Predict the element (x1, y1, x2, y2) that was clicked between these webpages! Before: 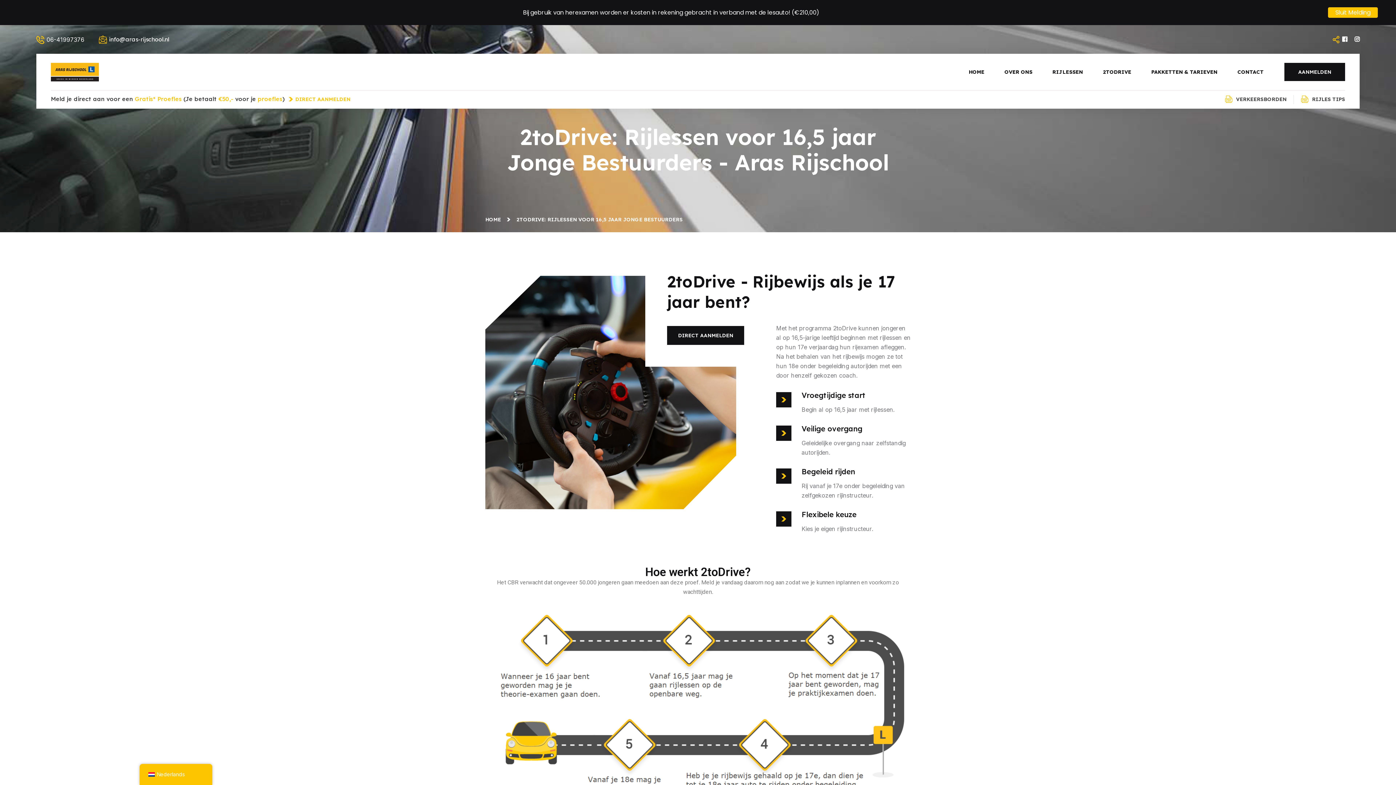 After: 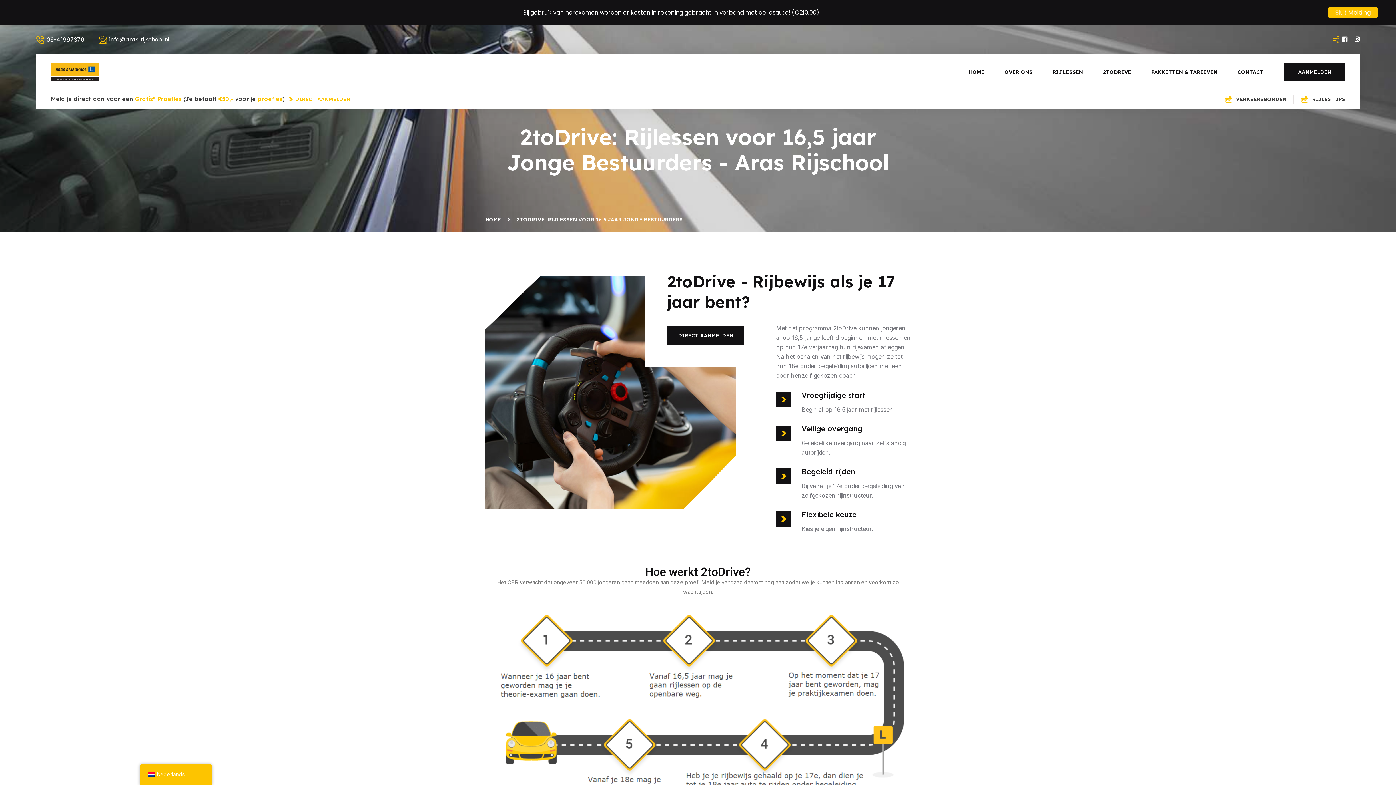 Action: bbox: (1103, 53, 1137, 90) label: 2TODRIVE